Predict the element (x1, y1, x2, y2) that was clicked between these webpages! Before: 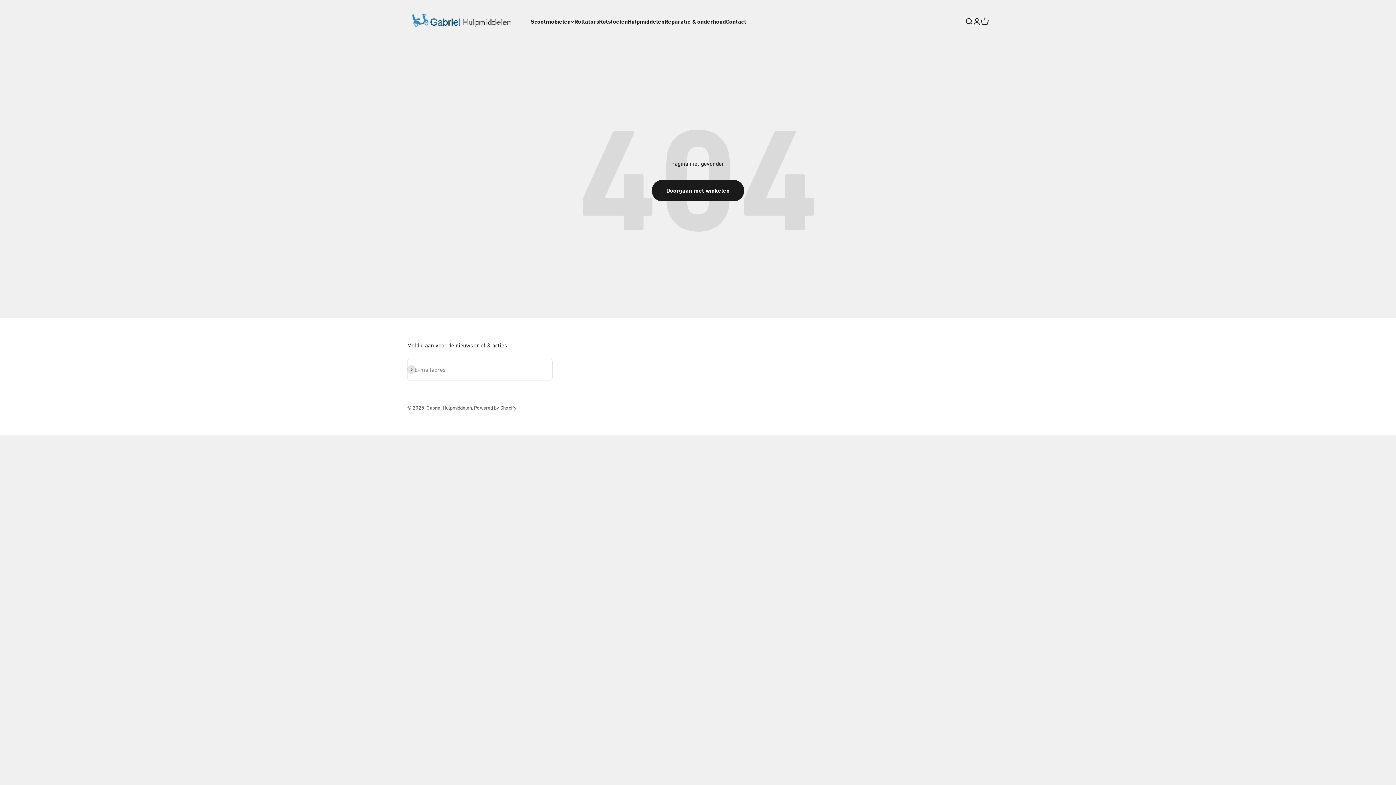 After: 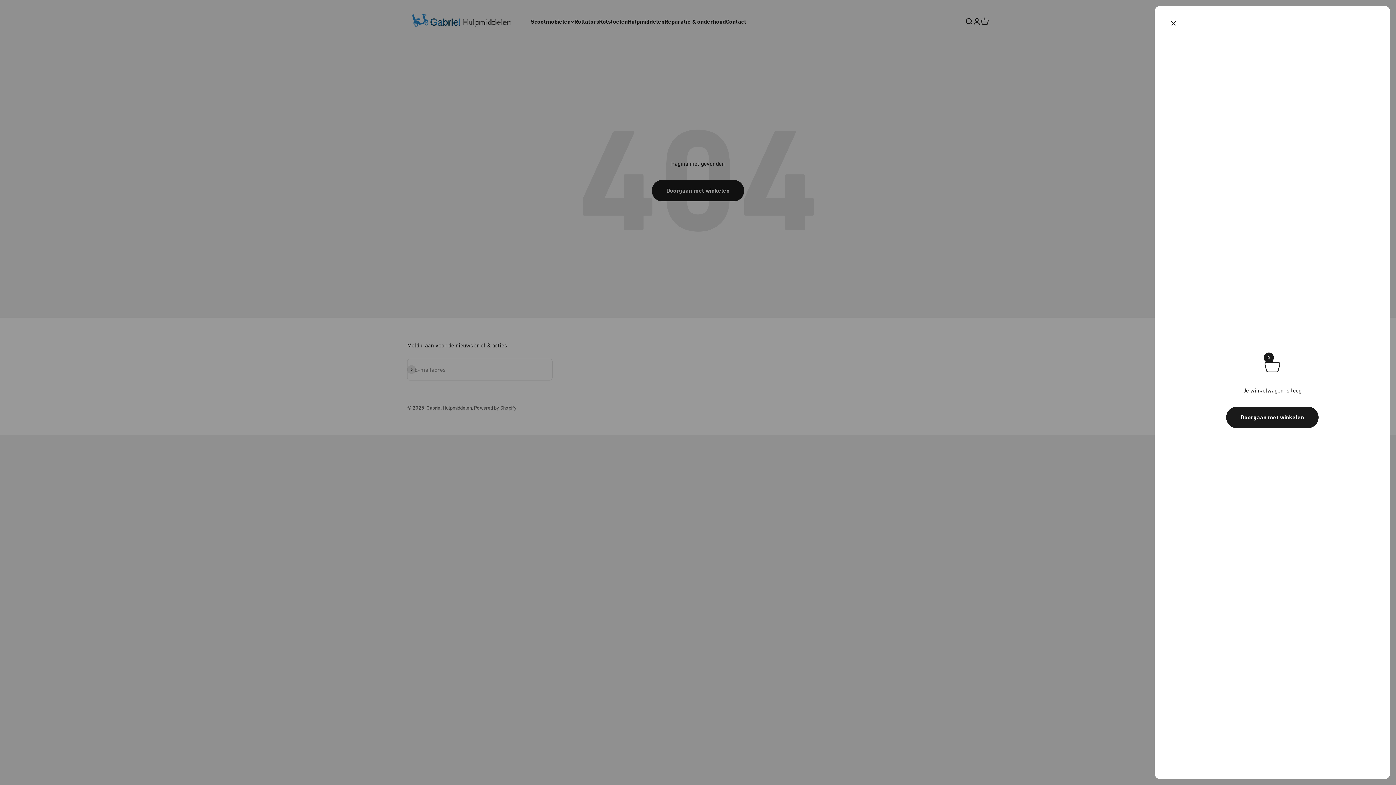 Action: bbox: (981, 17, 989, 25) label: Winkelwagen openen
0